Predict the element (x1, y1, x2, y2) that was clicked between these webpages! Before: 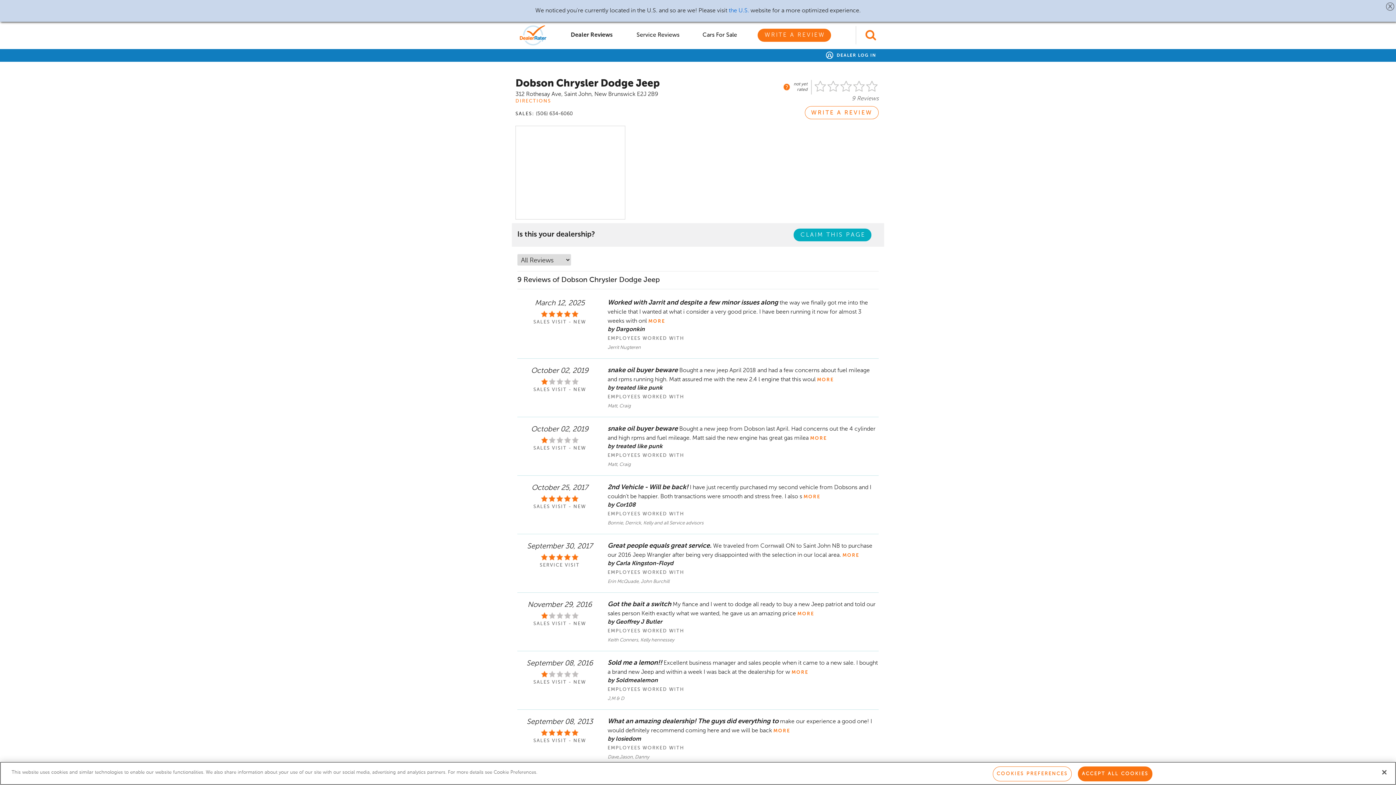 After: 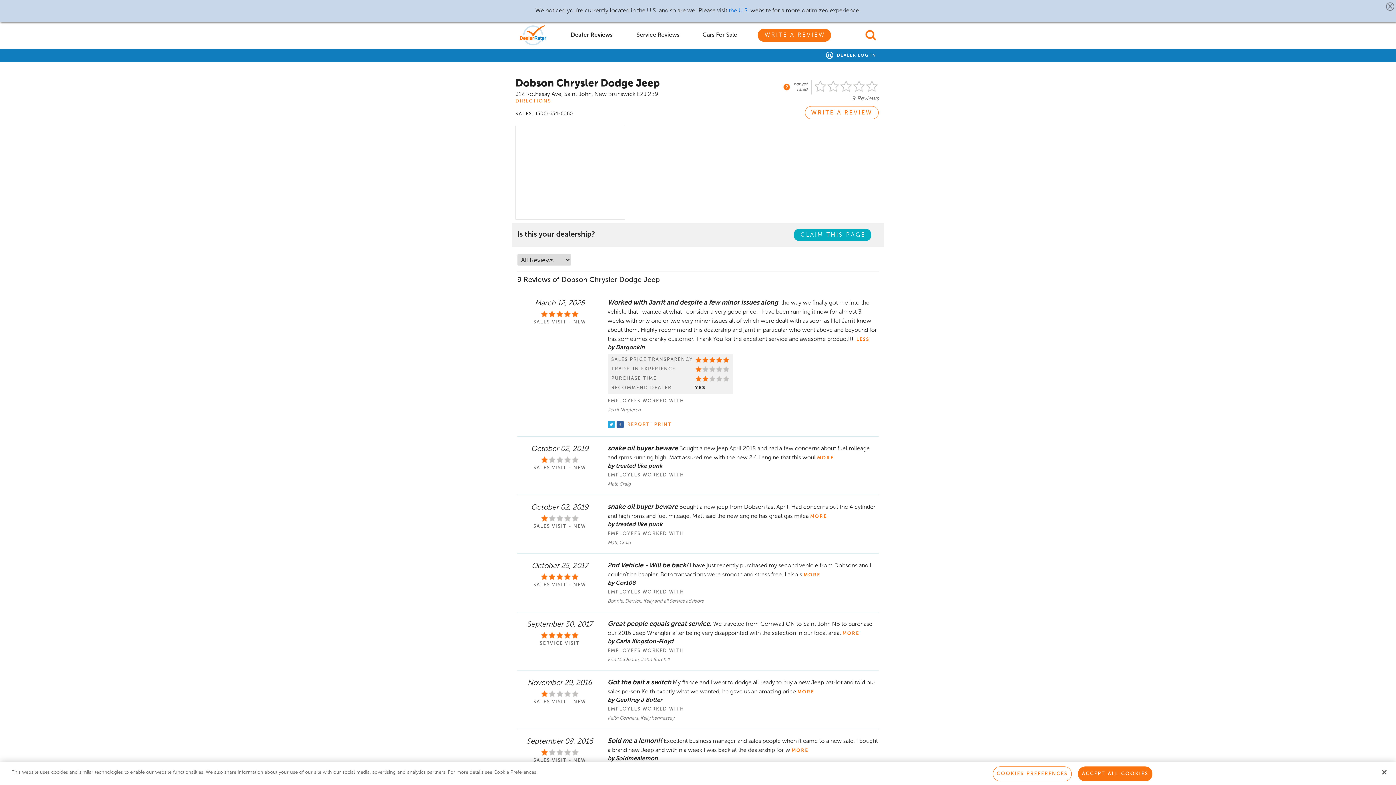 Action: label: MORE bbox: (648, 319, 665, 324)